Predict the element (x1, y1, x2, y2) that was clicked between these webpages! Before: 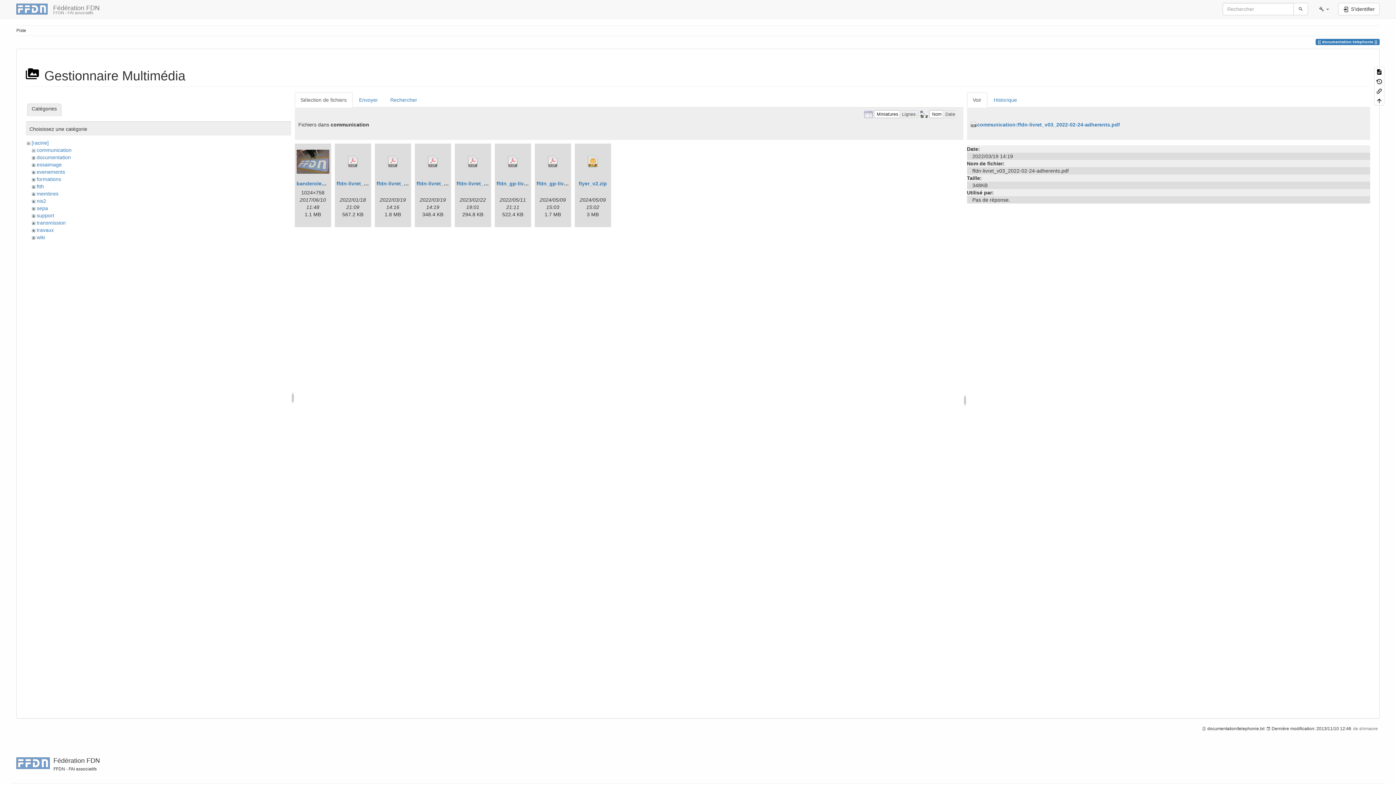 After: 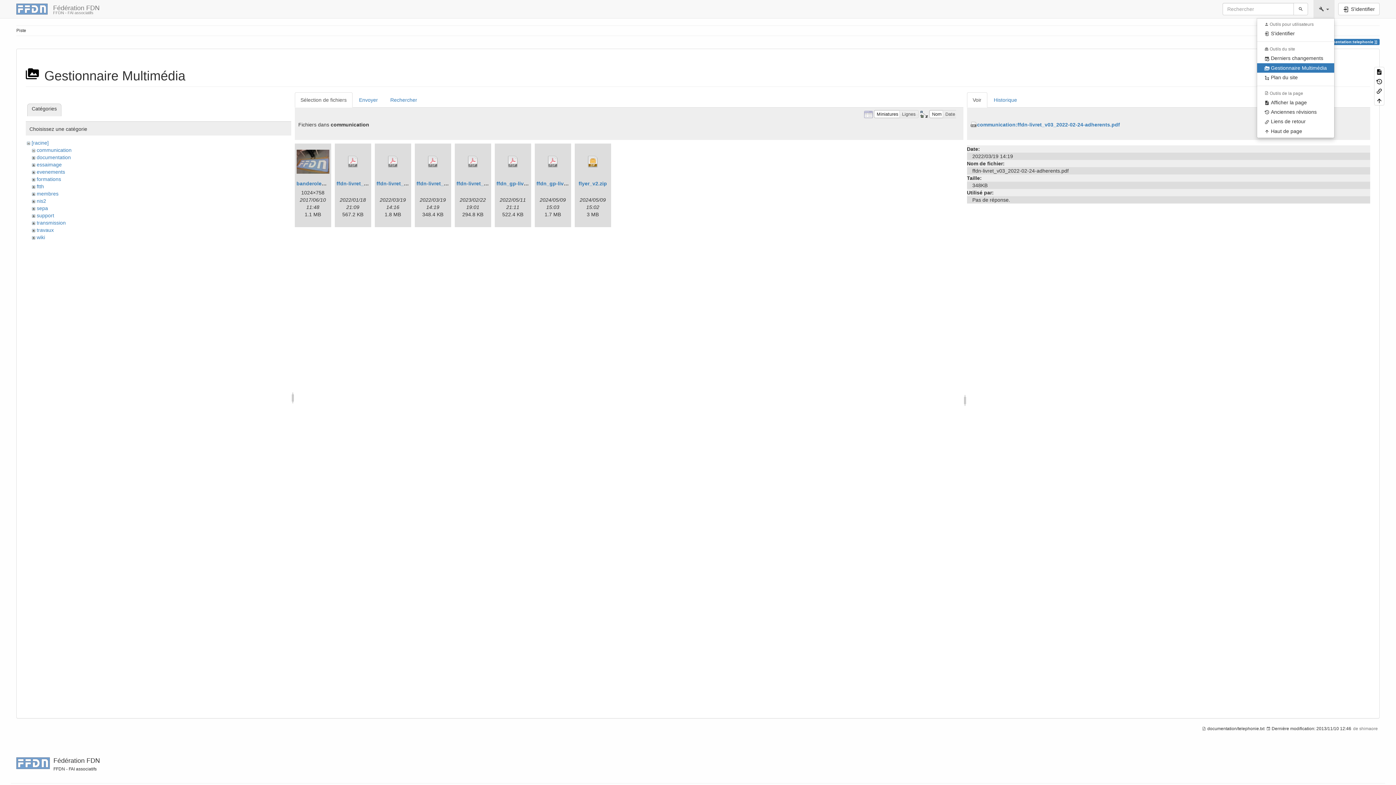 Action: label:   bbox: (1313, 0, 1334, 18)